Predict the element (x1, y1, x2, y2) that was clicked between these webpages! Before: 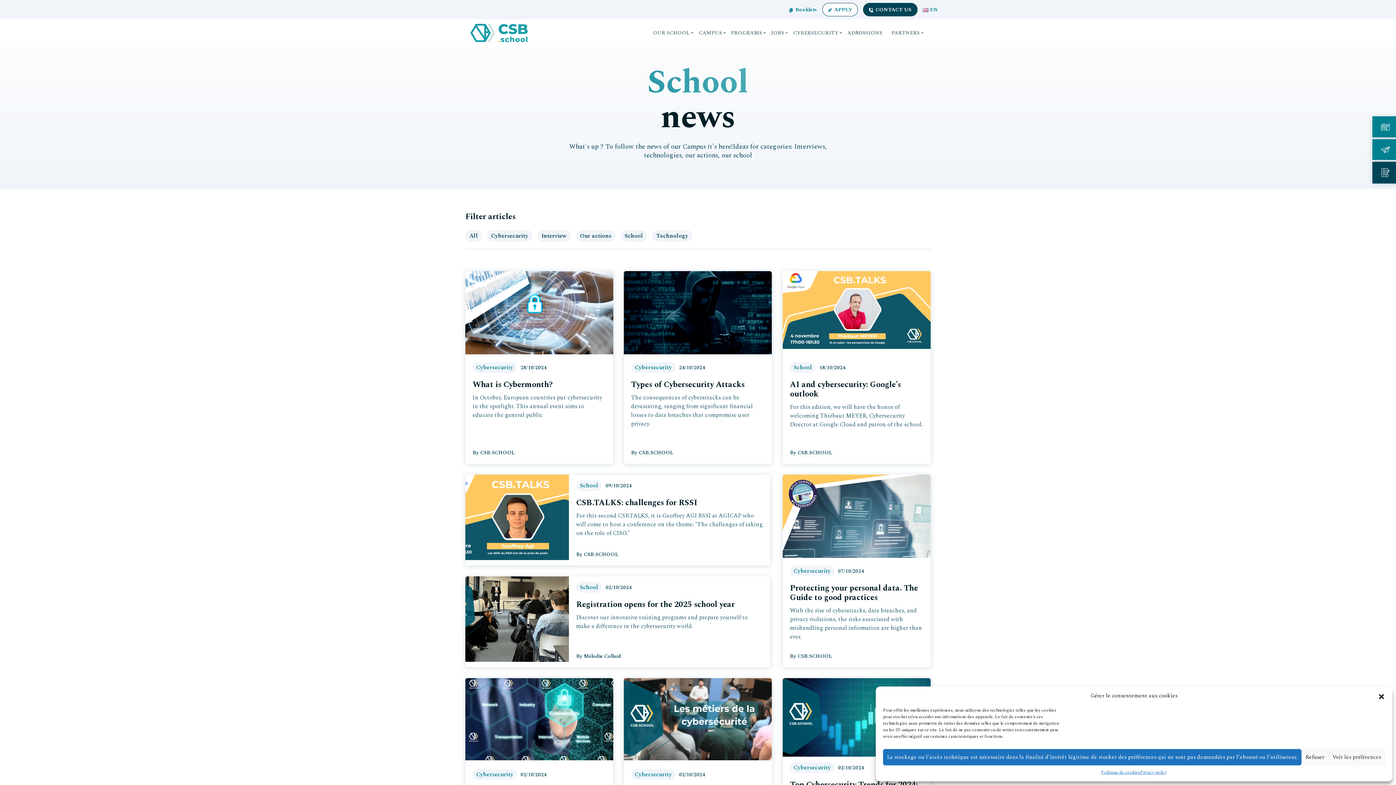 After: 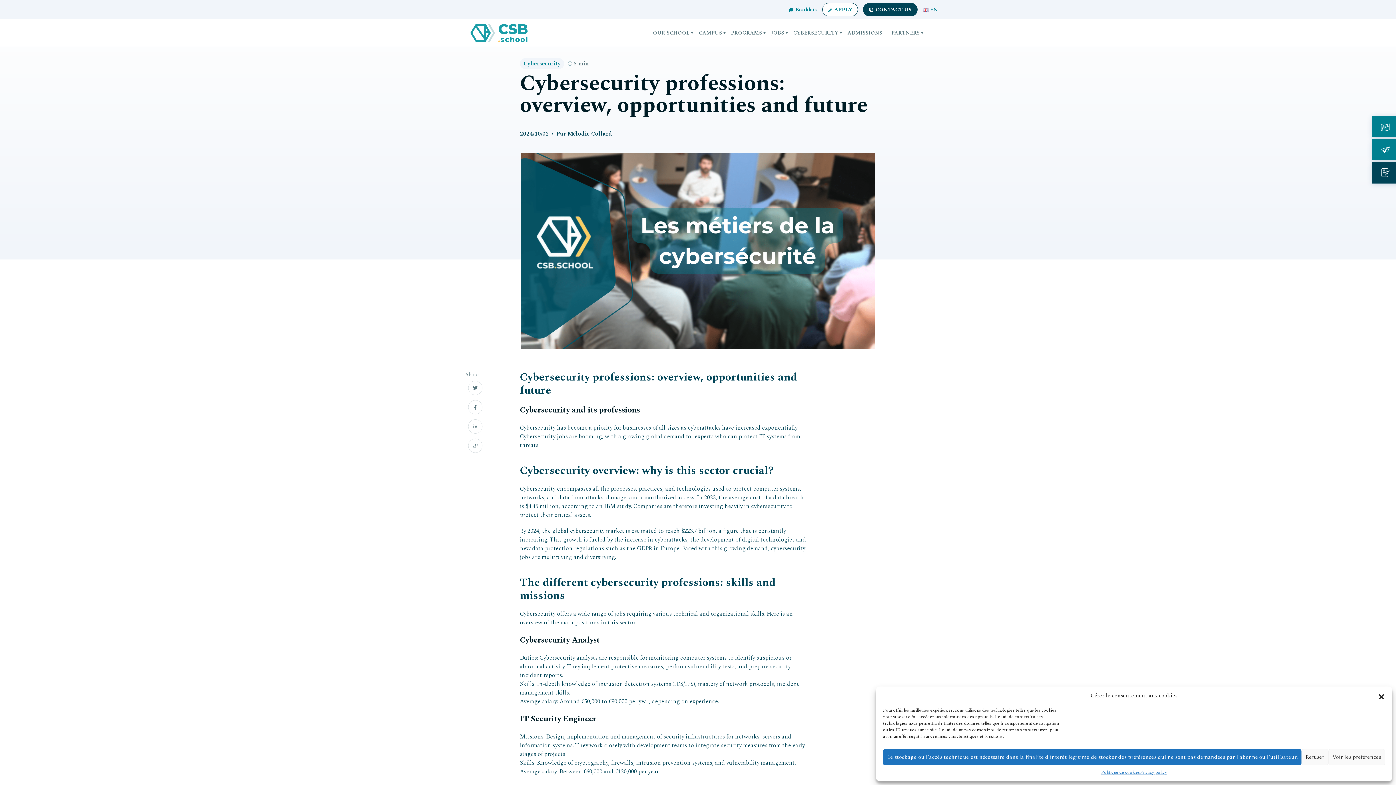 Action: bbox: (624, 678, 771, 871) label: Cybersecurity
02/10/2024
Cybersecurity professions: overview, opportunities and future
Cybersecurity has become a priority for businesses of all sizes as cyberattacks have increased exponentially. Cybersecurity jobs are booming, with a growing global demand for experts who can protect IT systems from threats.
By Mélodie Collard